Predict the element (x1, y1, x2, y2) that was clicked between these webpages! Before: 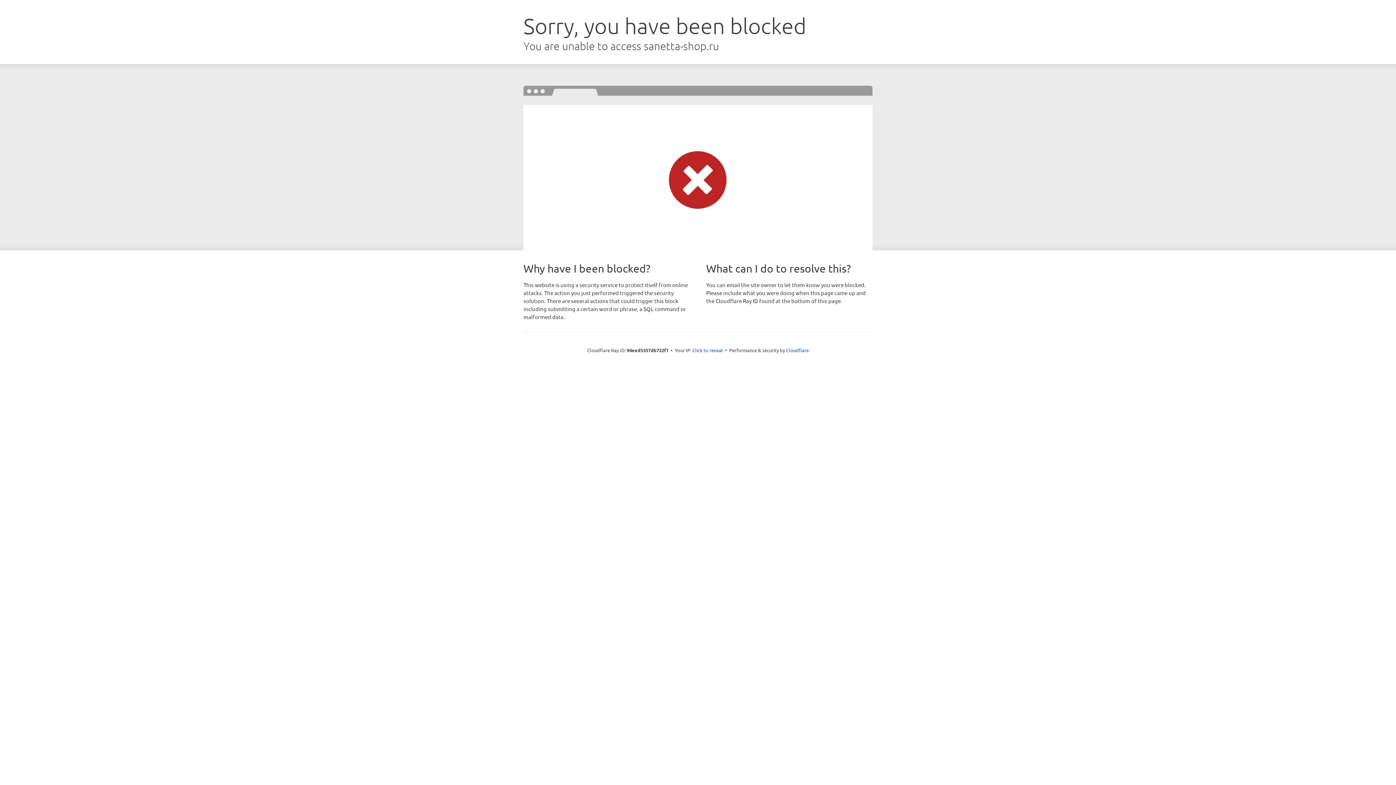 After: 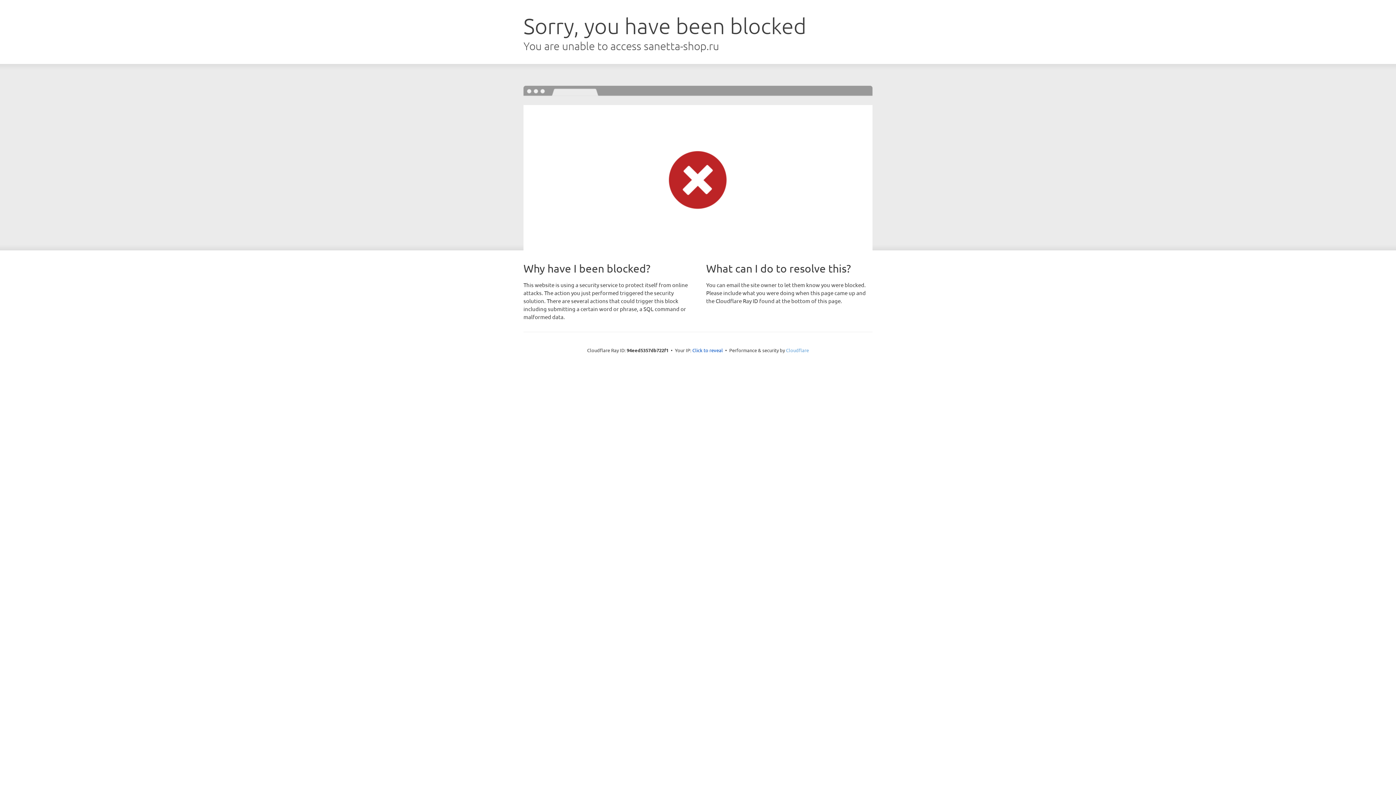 Action: label: Cloudflare bbox: (786, 347, 809, 353)